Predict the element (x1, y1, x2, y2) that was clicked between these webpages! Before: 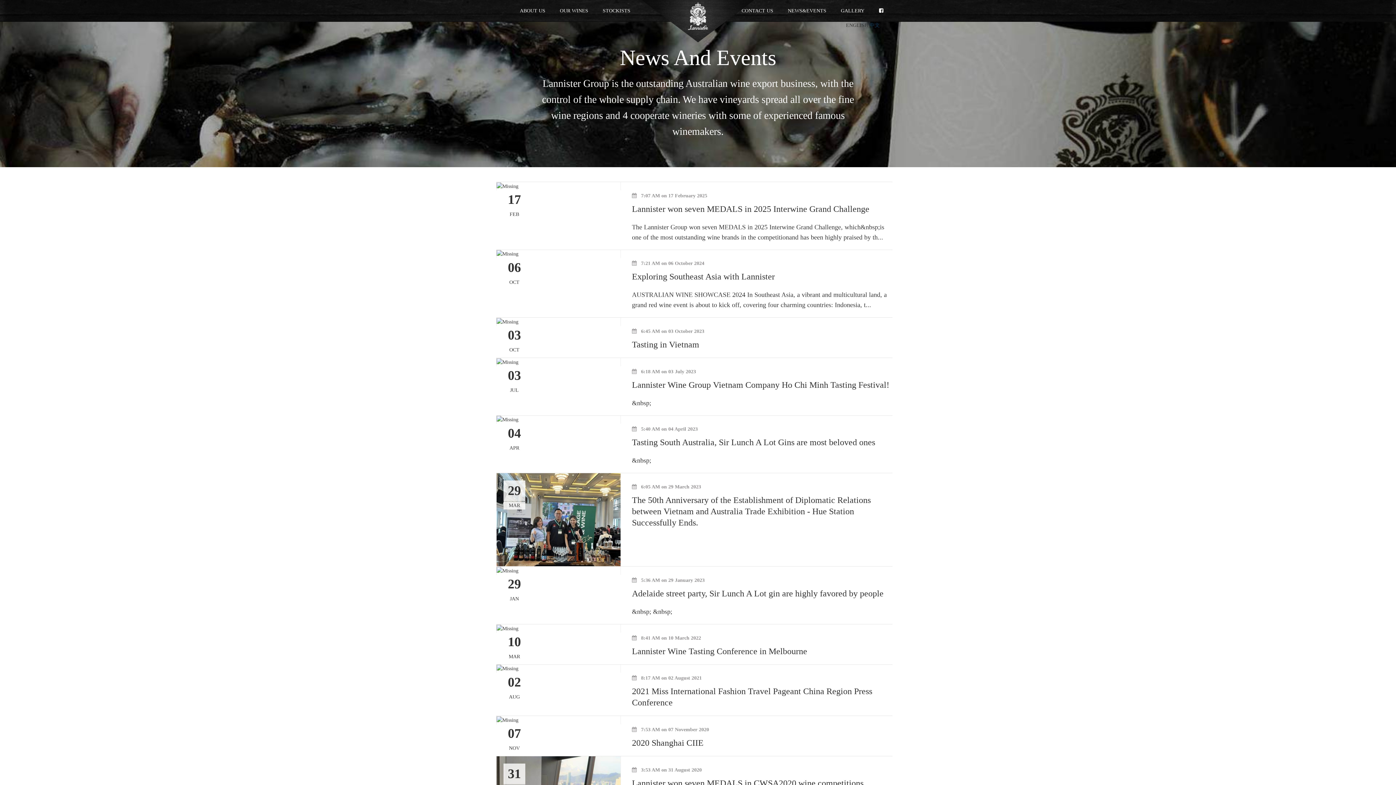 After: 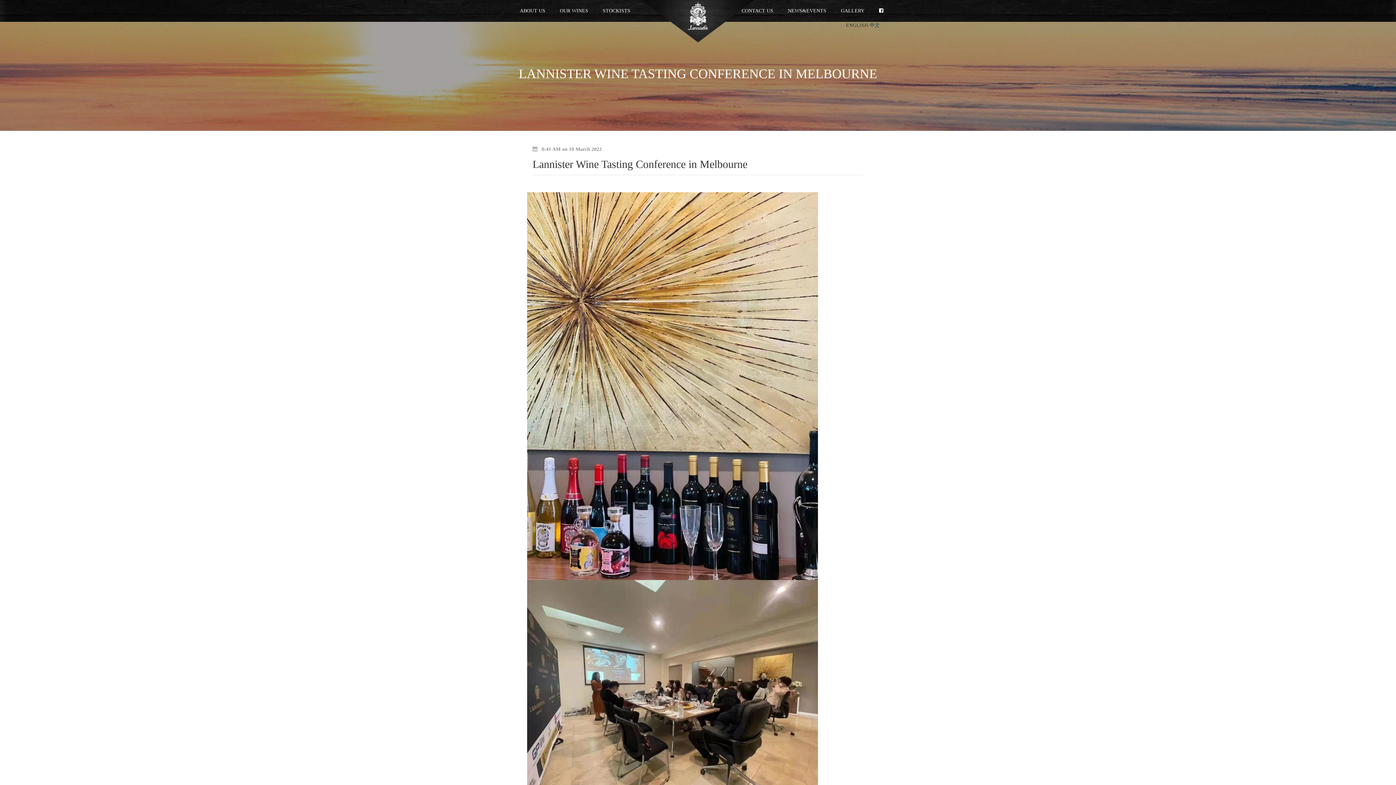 Action: bbox: (496, 624, 900, 664)